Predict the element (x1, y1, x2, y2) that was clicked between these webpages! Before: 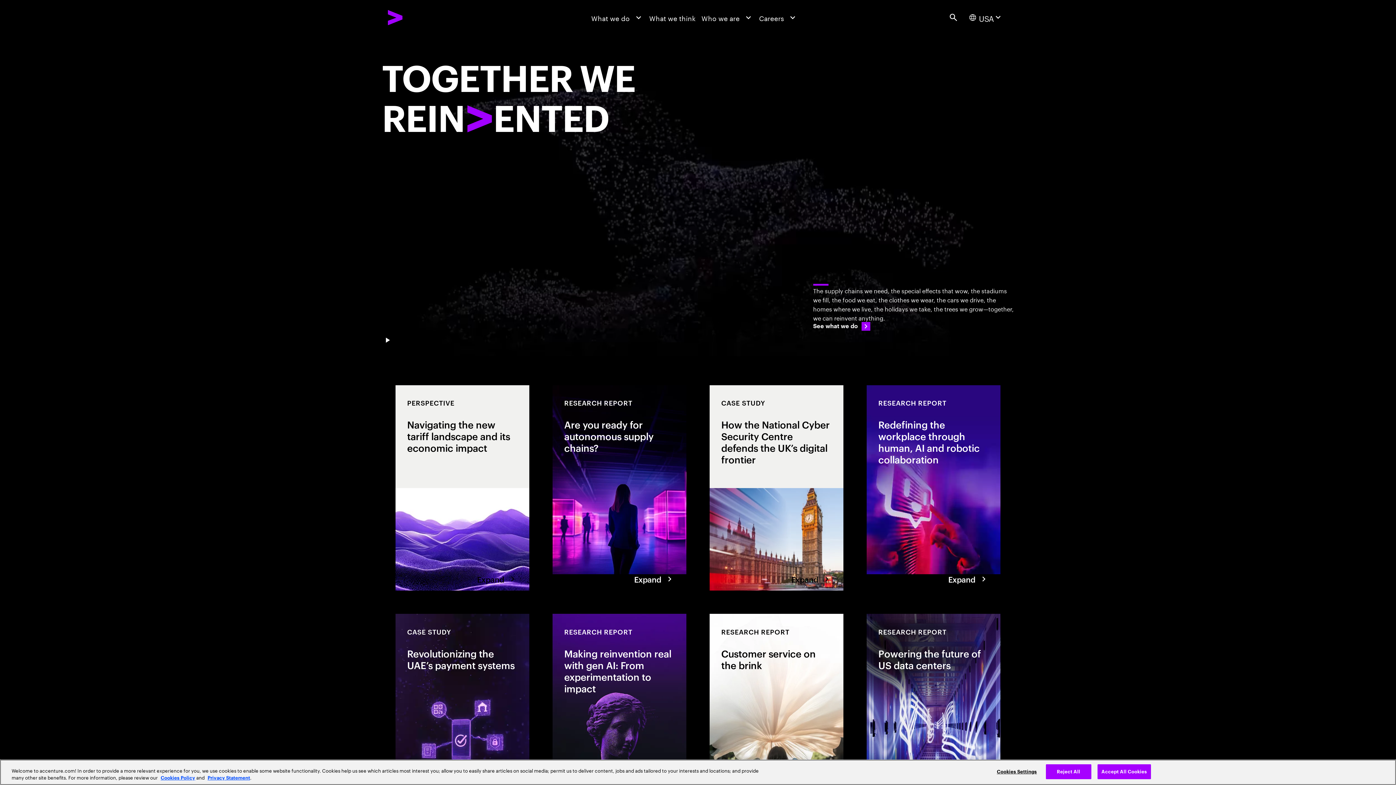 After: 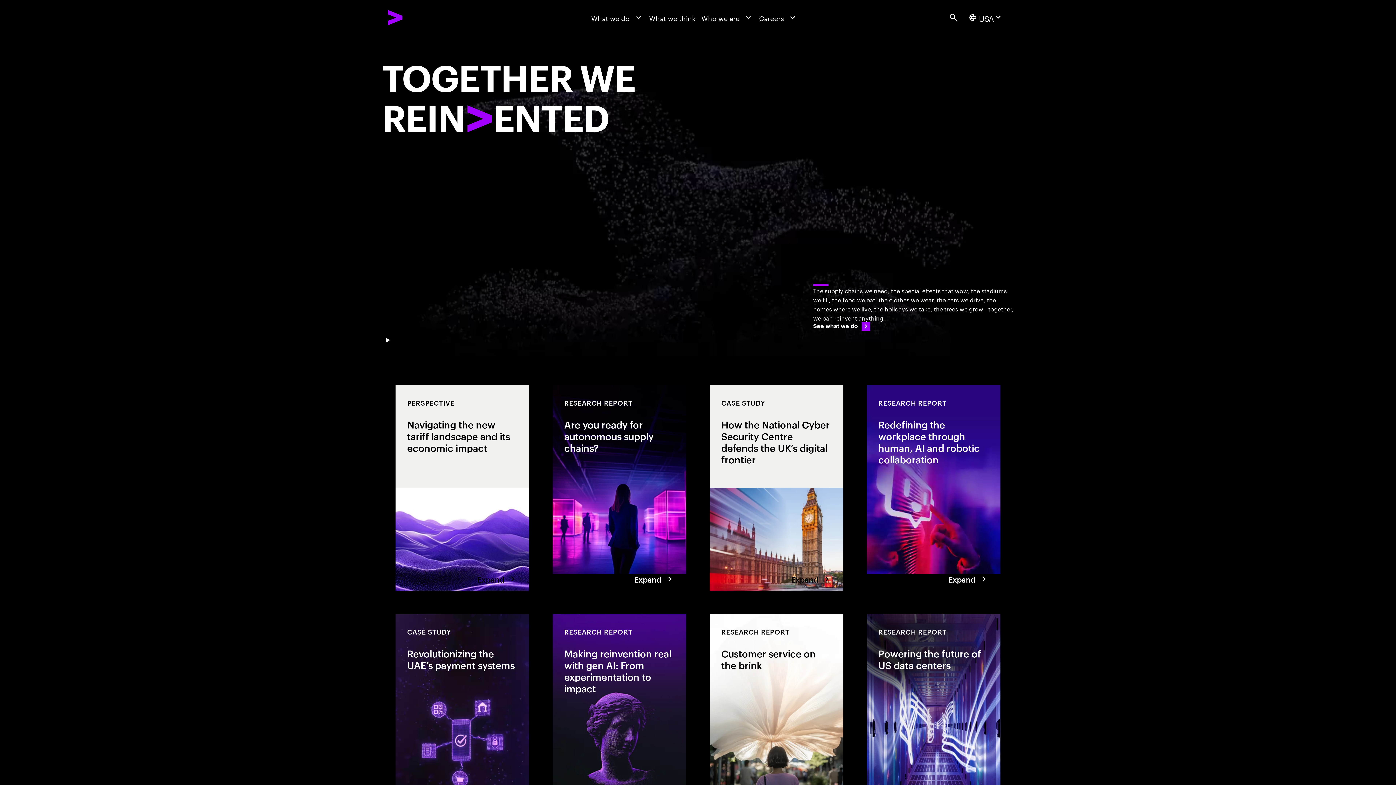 Action: label: Reject All bbox: (1046, 764, 1091, 779)